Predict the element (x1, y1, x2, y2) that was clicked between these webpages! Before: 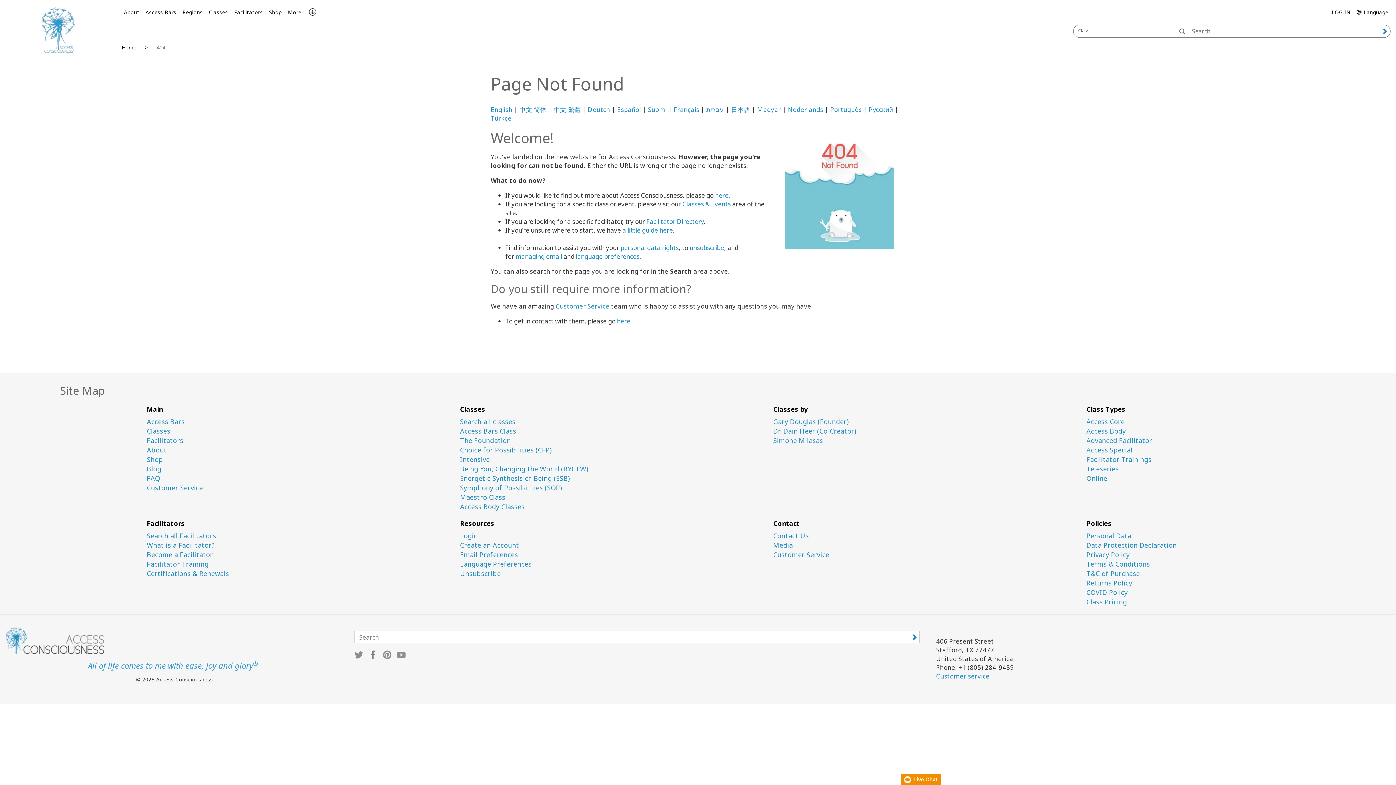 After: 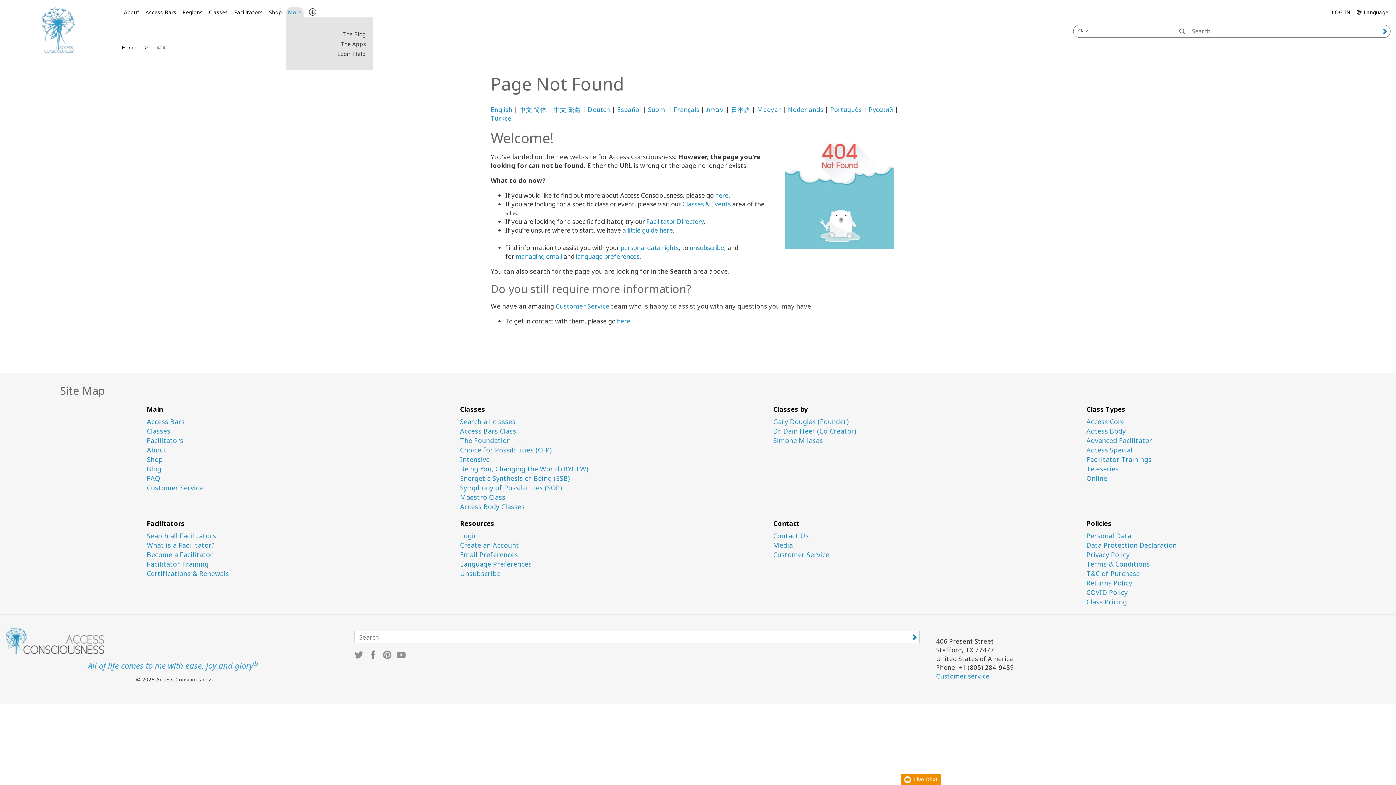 Action: bbox: (285, 7, 303, 17) label: More